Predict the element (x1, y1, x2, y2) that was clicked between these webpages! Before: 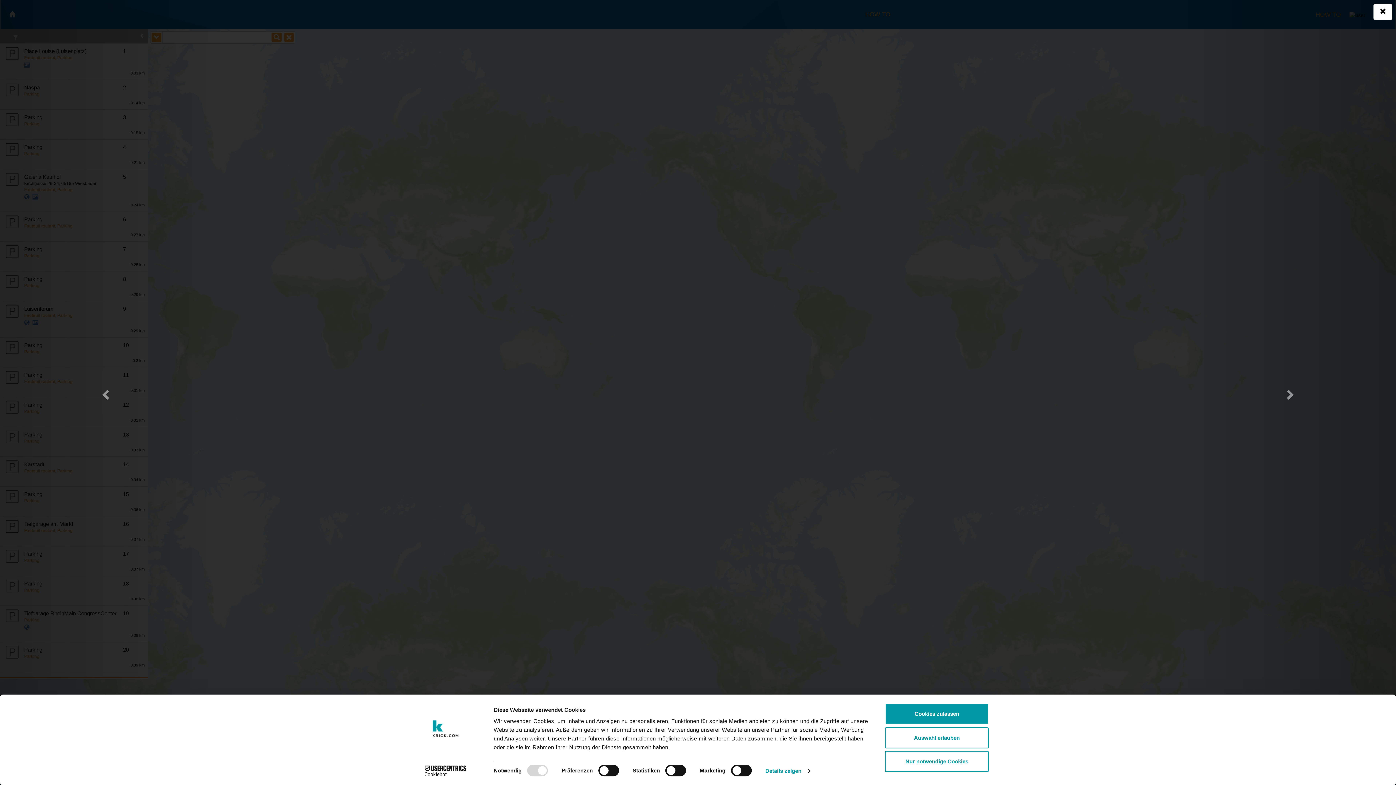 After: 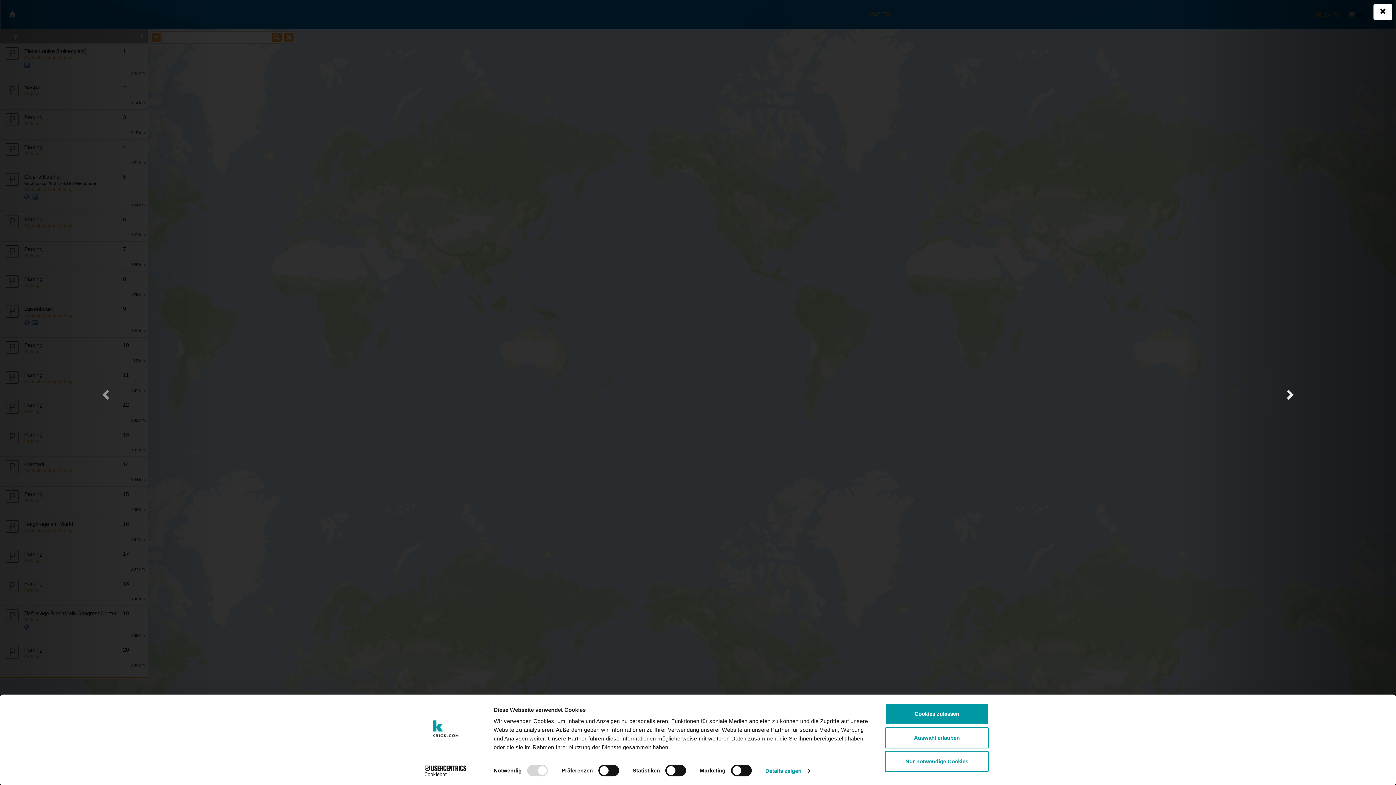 Action: bbox: (1186, 0, 1396, 785) label: Slide next